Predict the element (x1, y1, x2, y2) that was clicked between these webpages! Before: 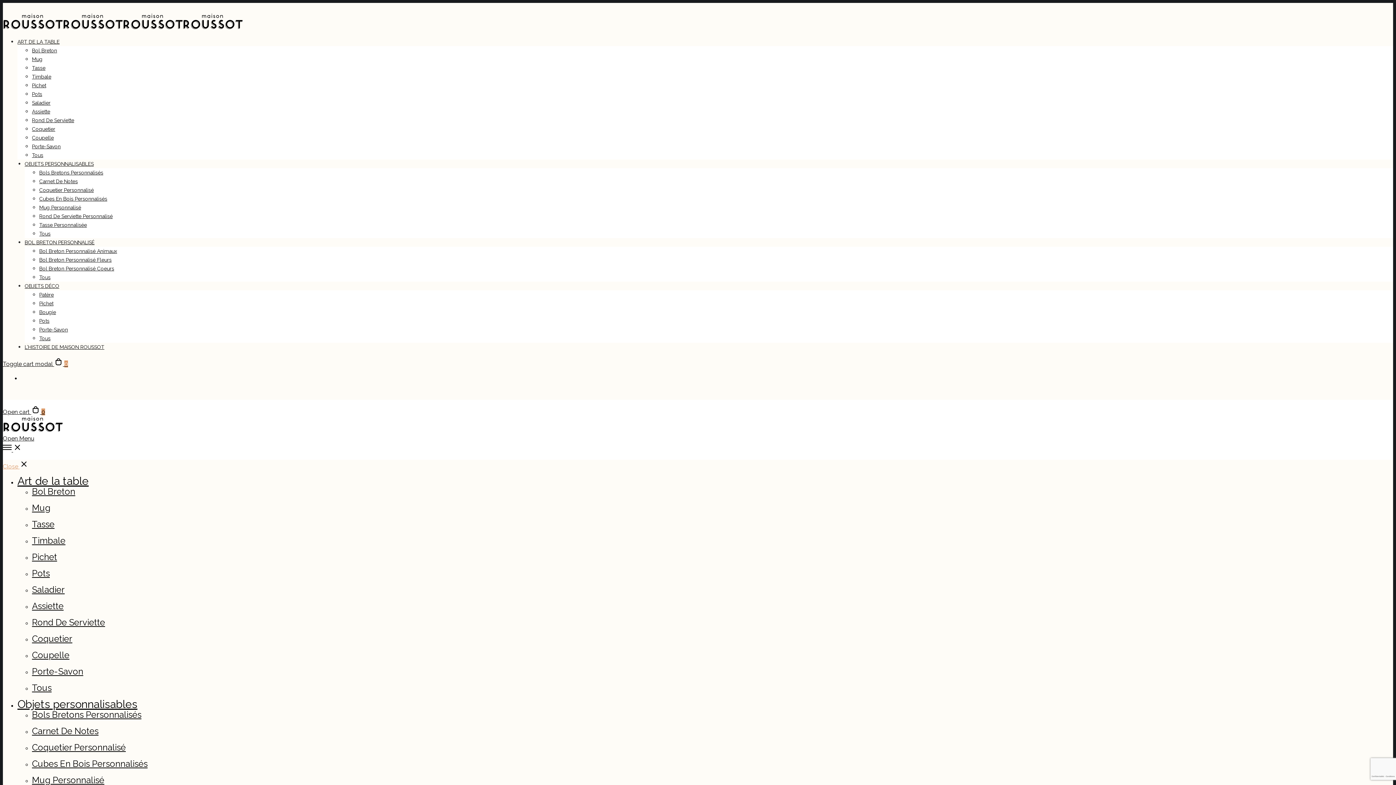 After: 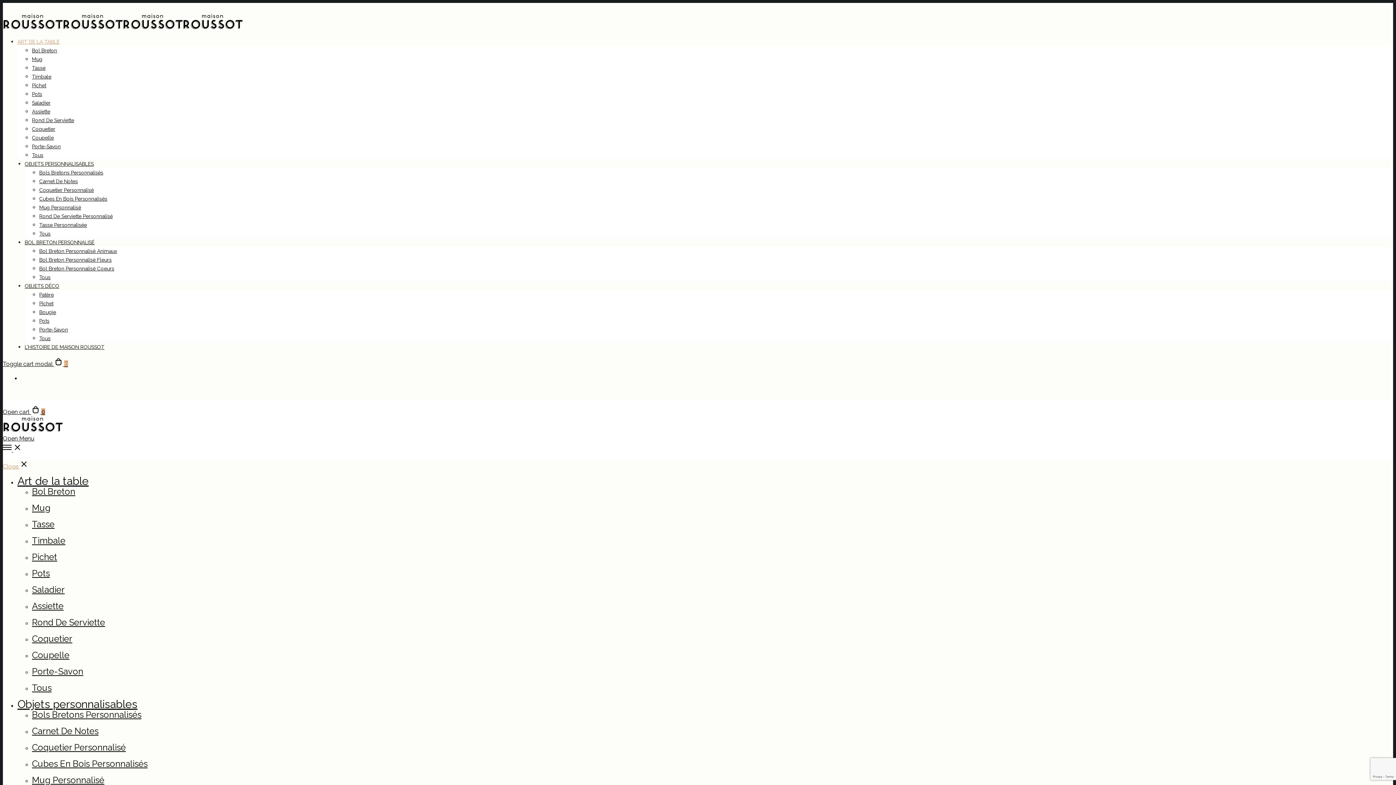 Action: bbox: (32, 519, 54, 529) label: Tasse